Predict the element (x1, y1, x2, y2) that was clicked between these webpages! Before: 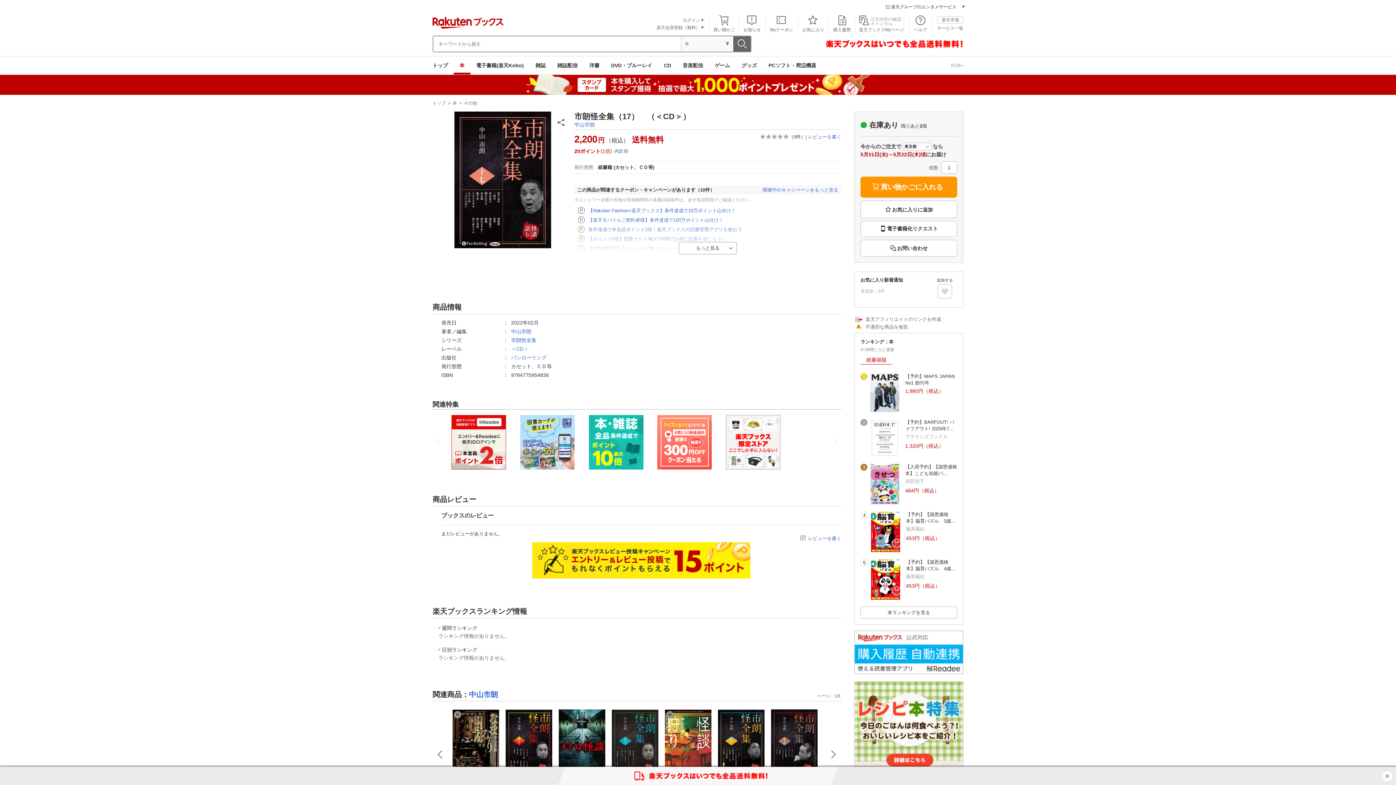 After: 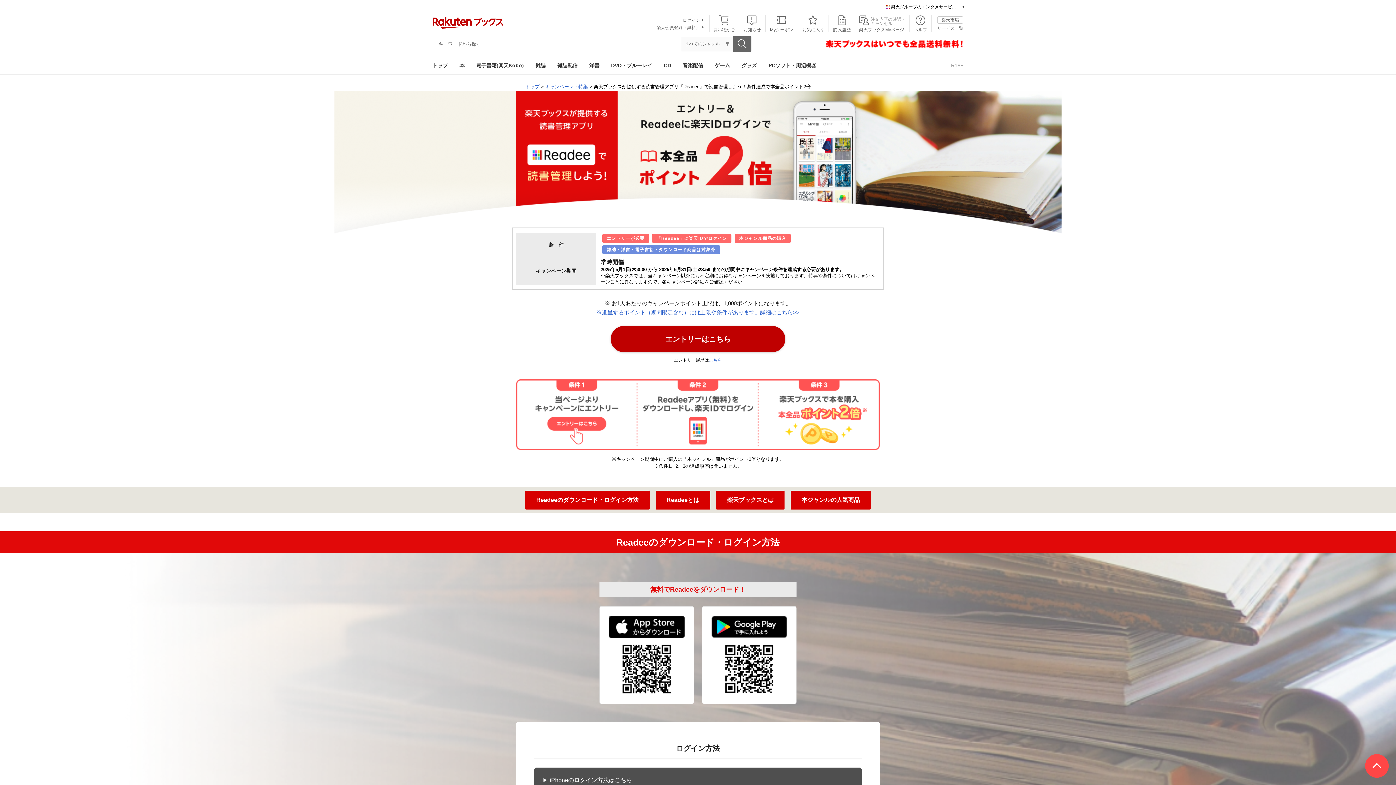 Action: bbox: (451, 415, 506, 472)